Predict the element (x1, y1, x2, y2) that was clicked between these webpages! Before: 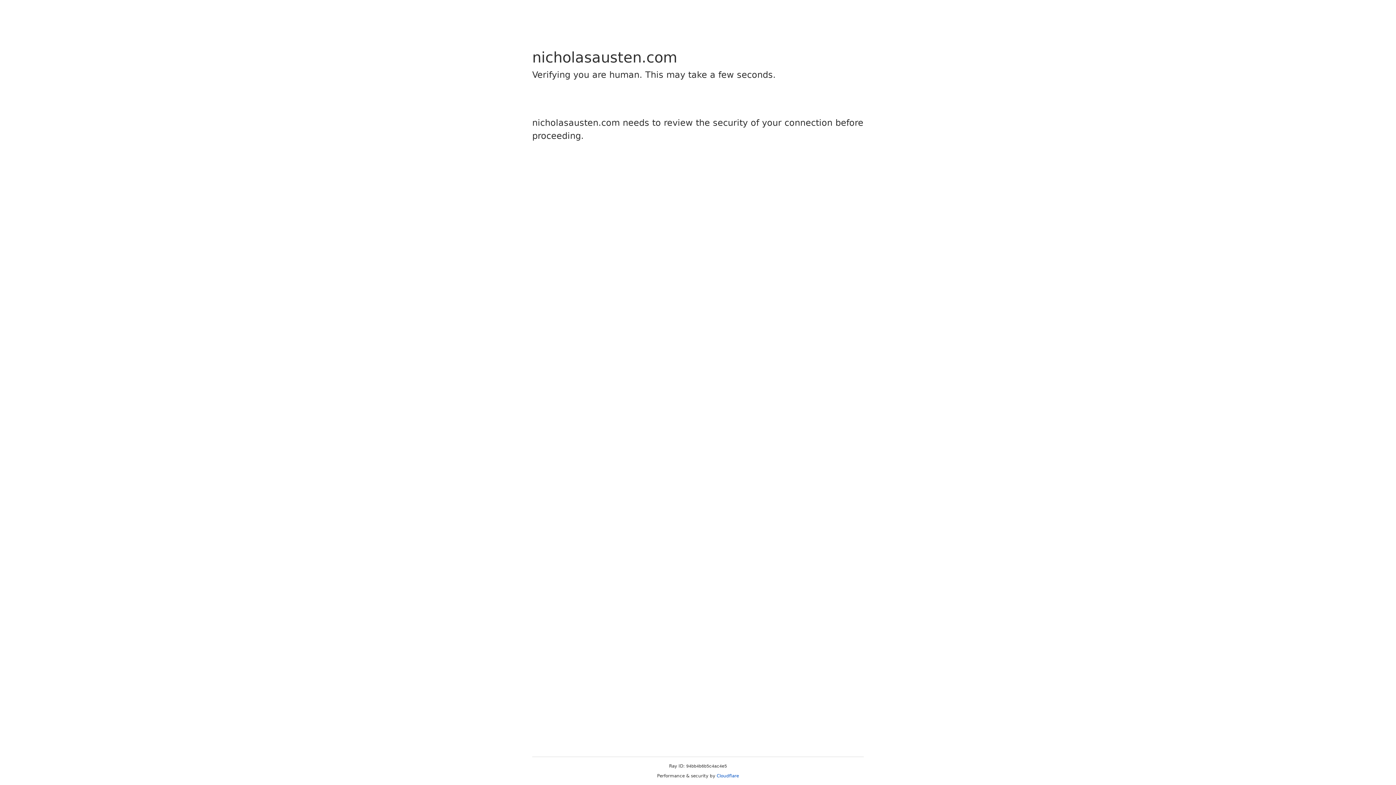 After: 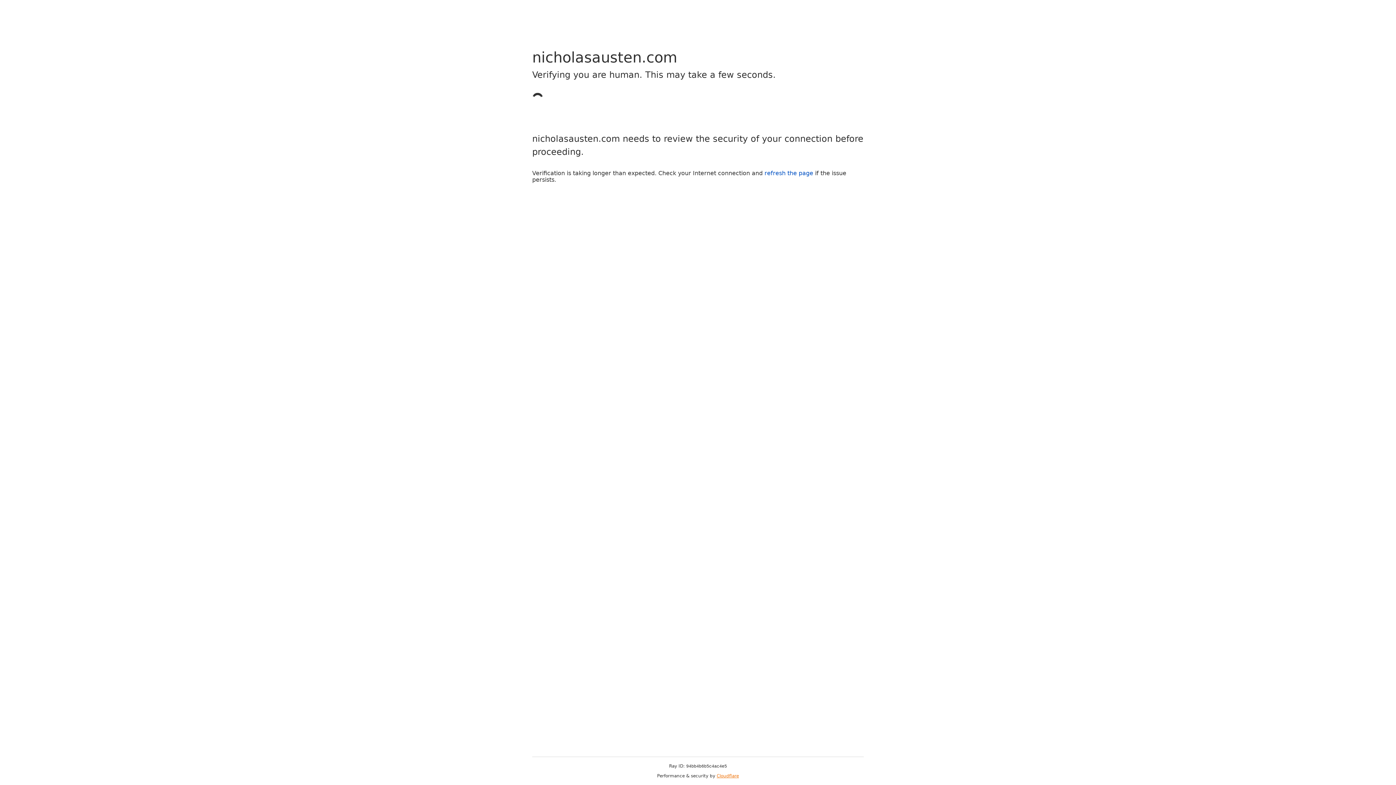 Action: label: Cloudflare bbox: (716, 773, 739, 778)